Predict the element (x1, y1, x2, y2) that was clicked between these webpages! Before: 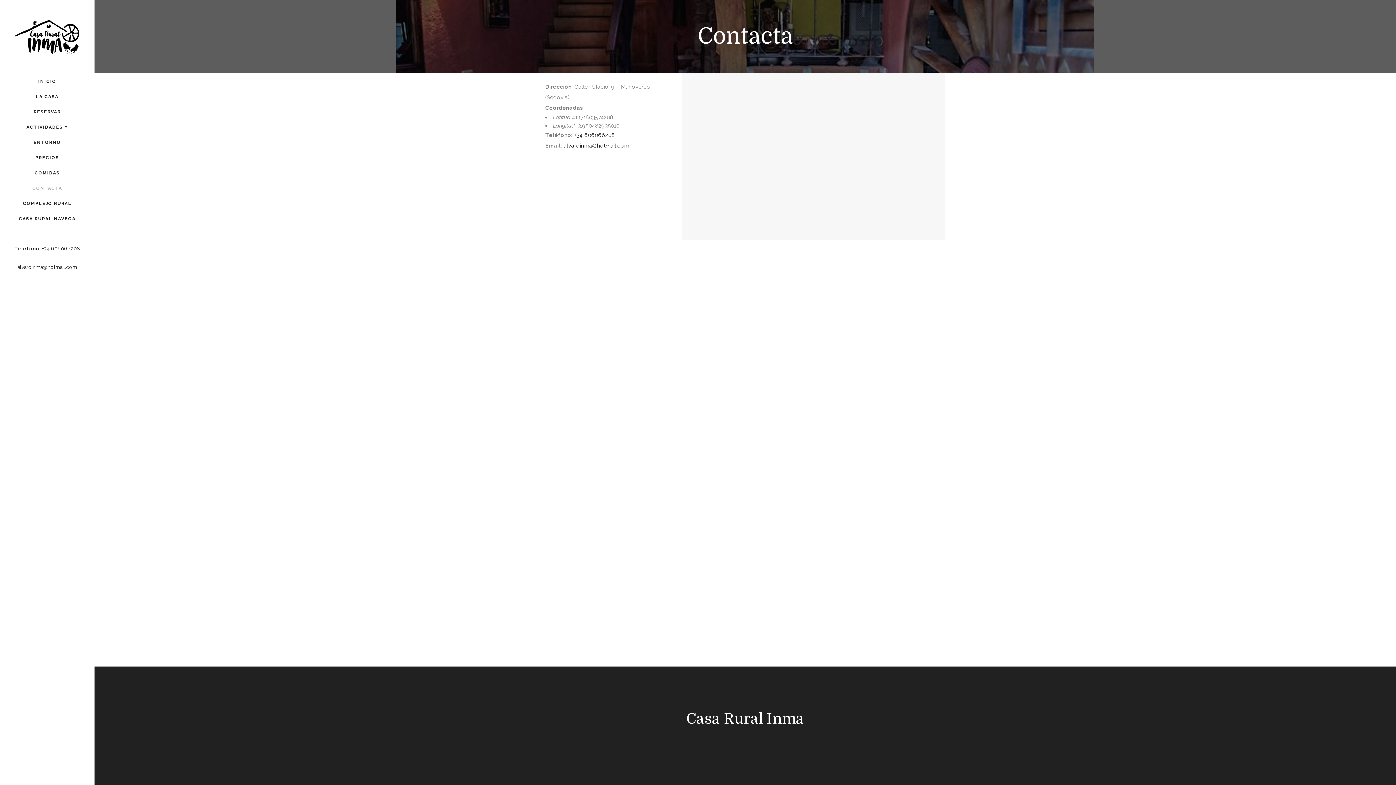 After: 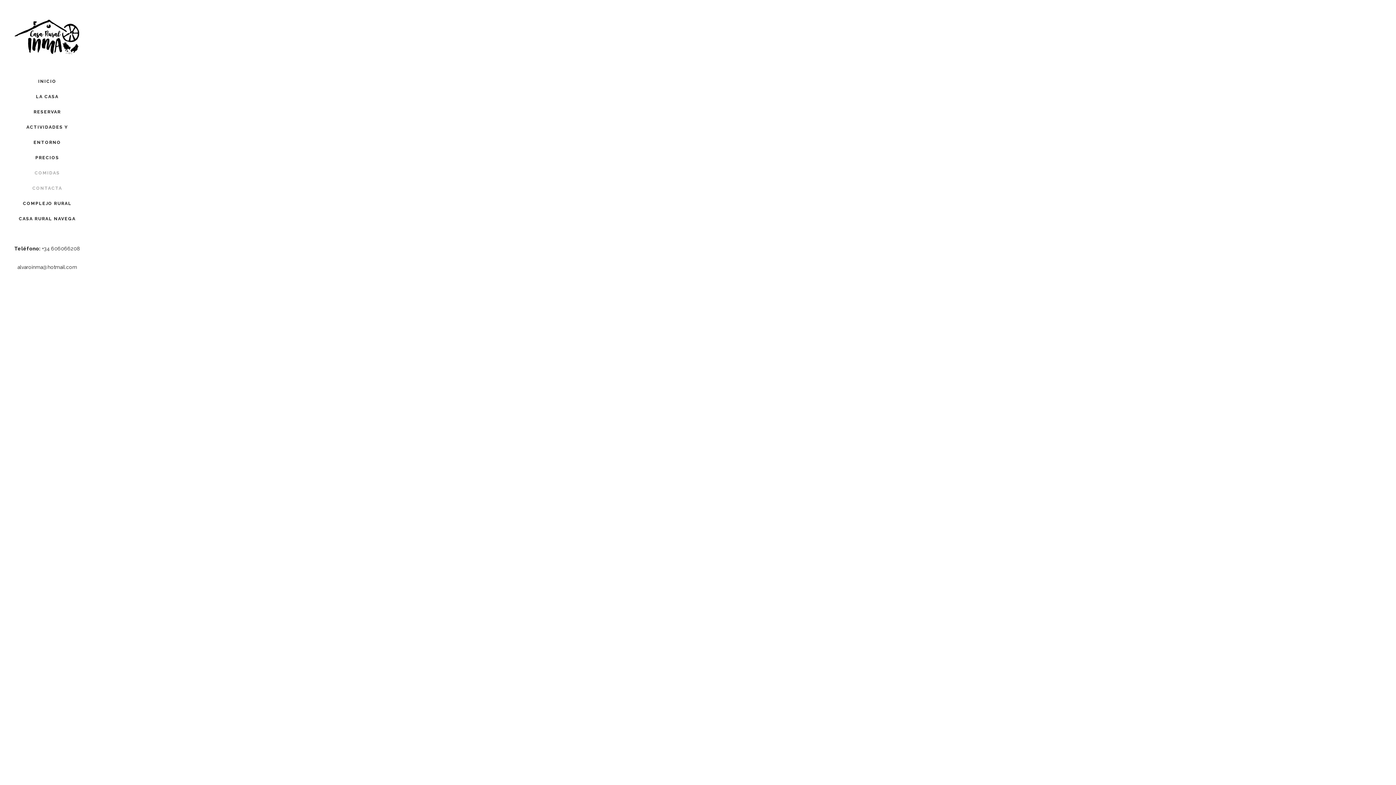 Action: label: COMIDAS bbox: (13, 165, 80, 180)